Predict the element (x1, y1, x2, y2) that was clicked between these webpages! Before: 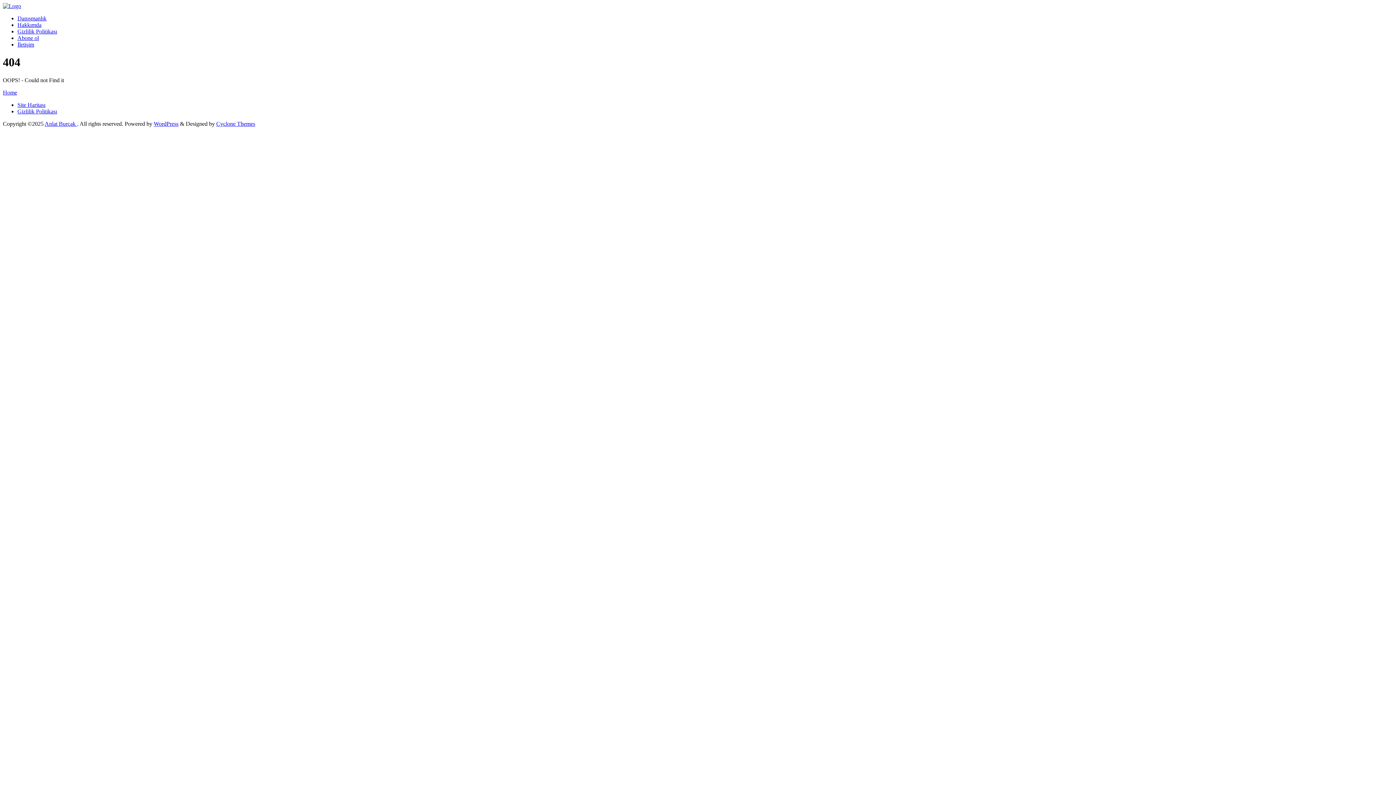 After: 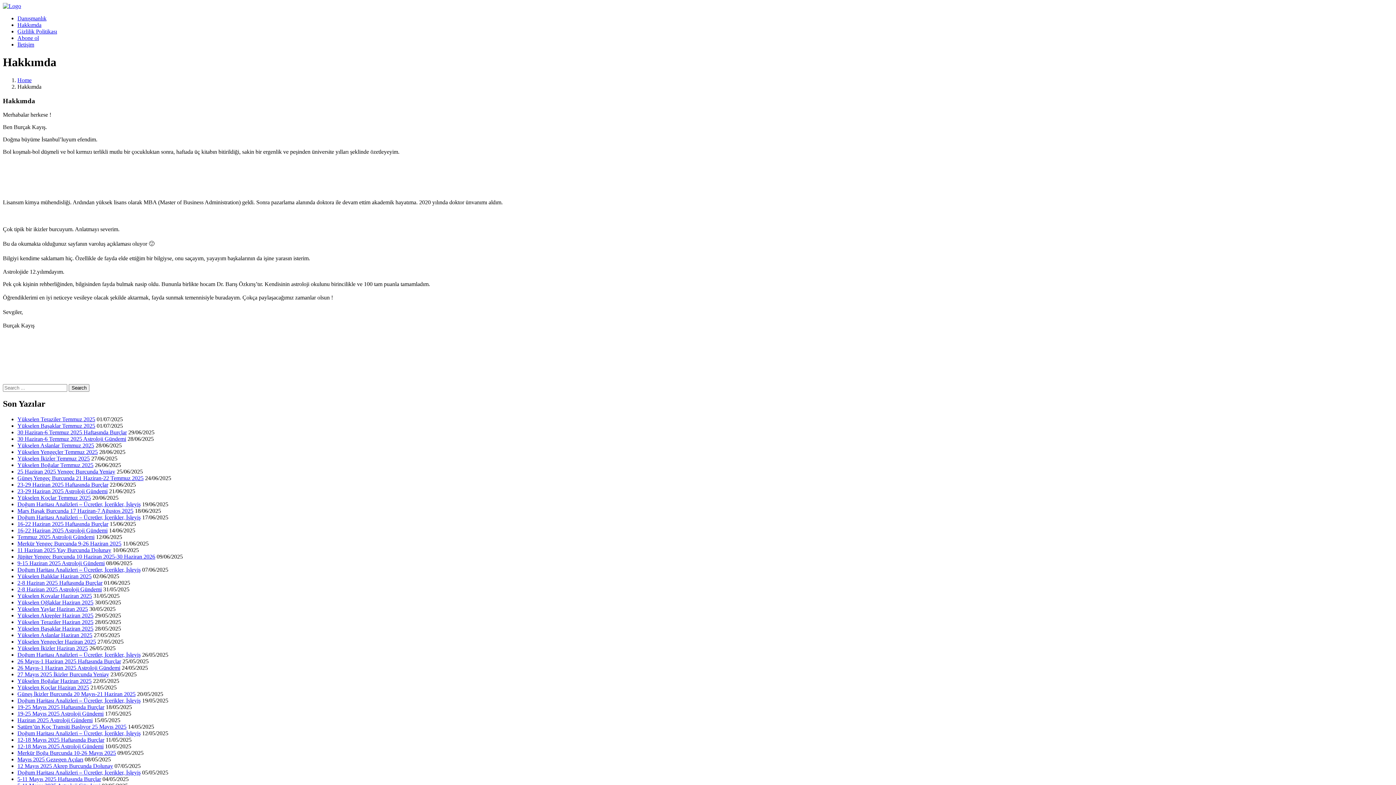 Action: bbox: (17, 21, 41, 28) label: Hakkımda